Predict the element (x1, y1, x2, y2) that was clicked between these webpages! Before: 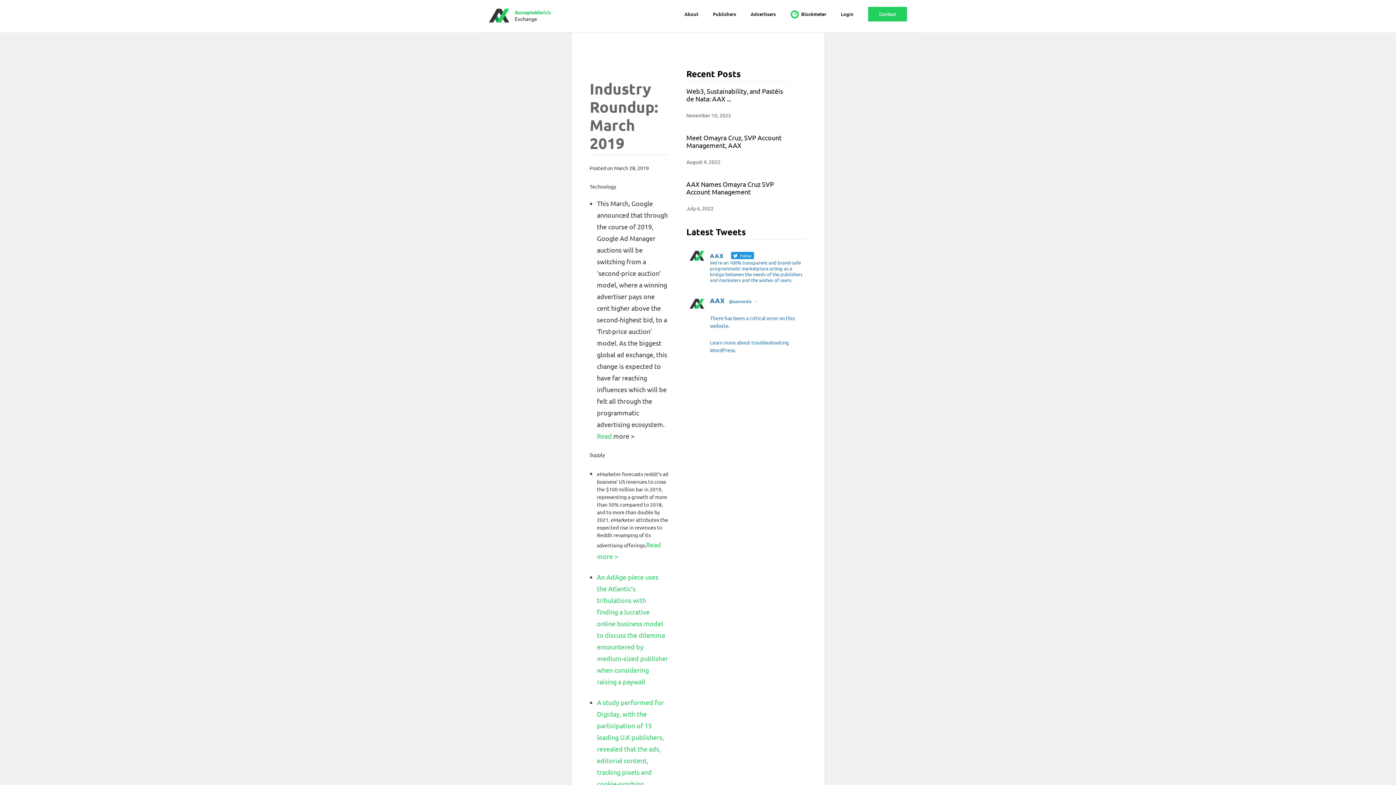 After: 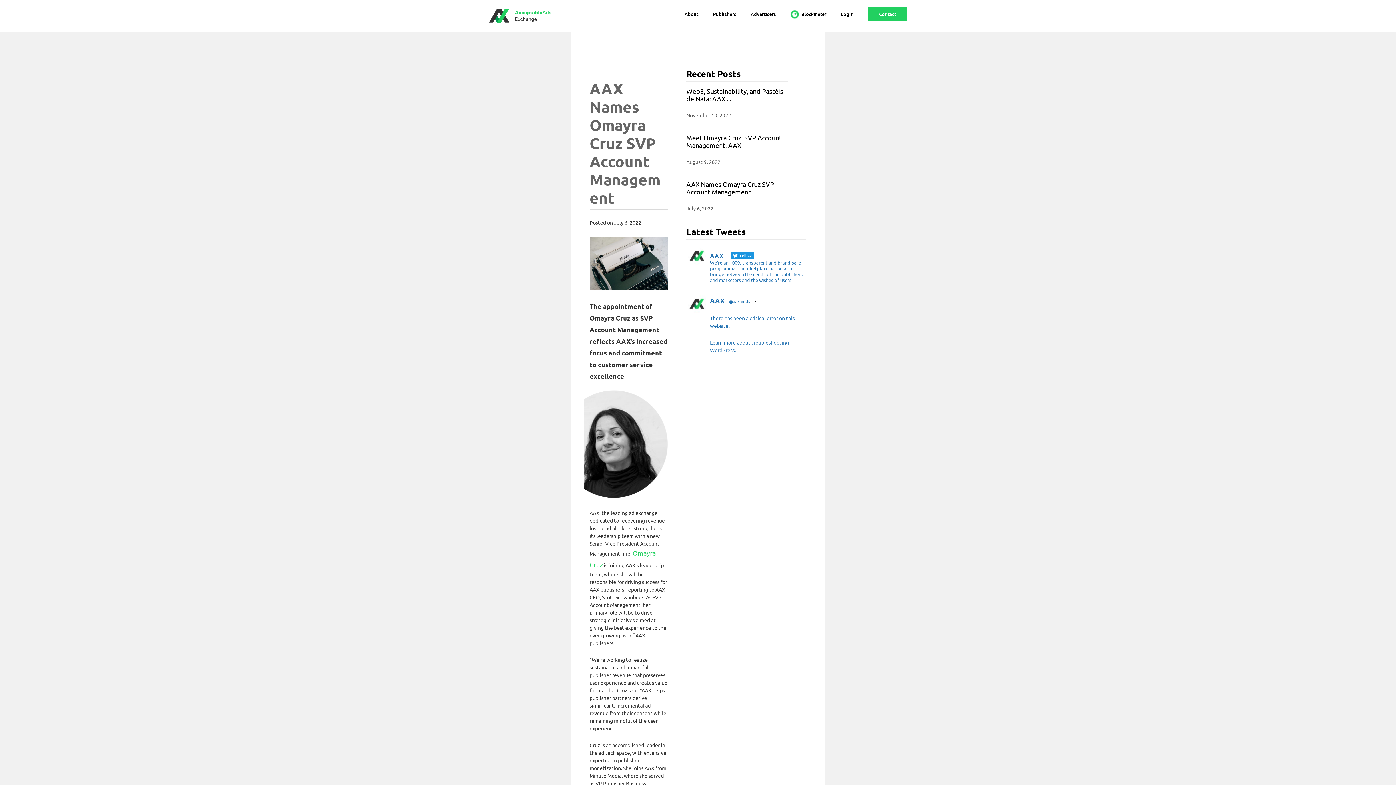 Action: bbox: (686, 180, 788, 195) label: AAX Names Omayra Cruz SVP Account Management